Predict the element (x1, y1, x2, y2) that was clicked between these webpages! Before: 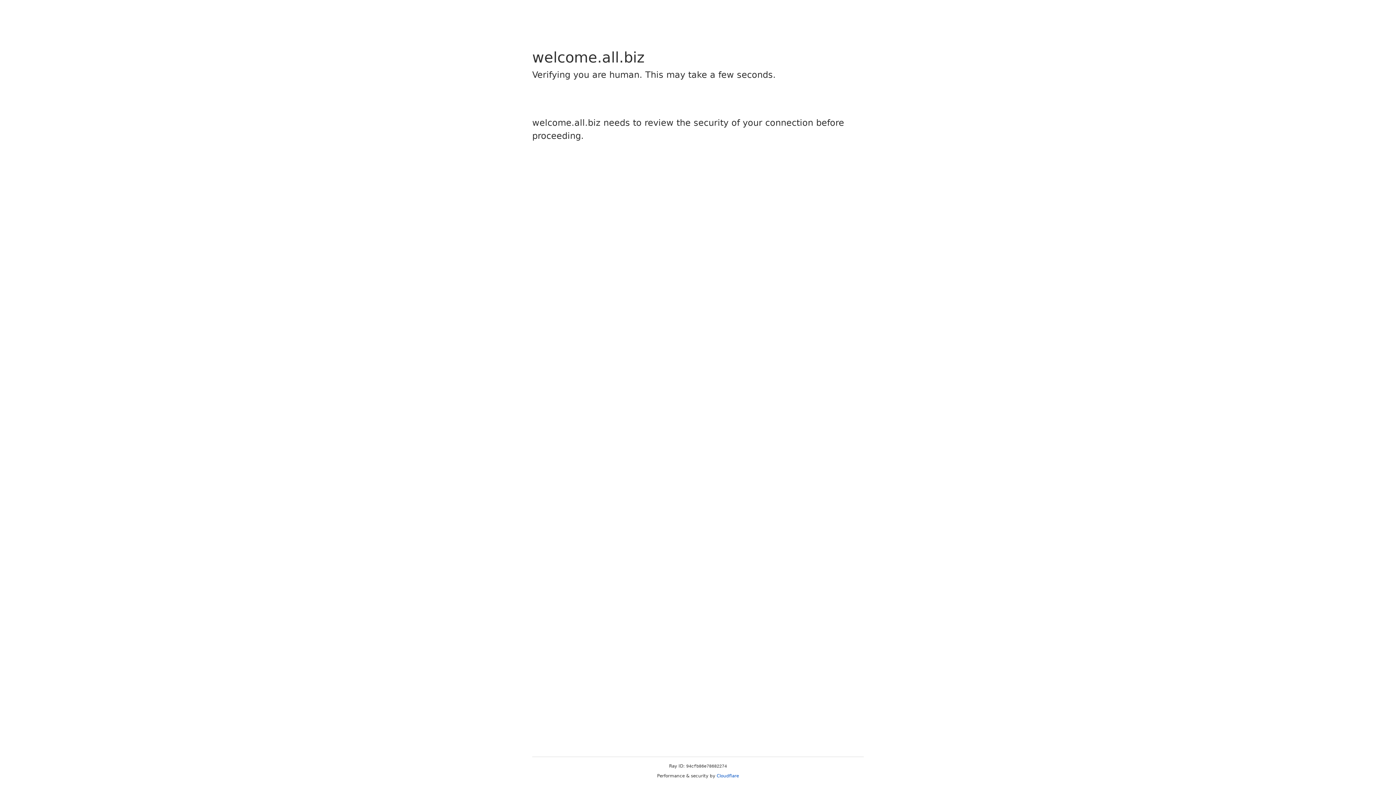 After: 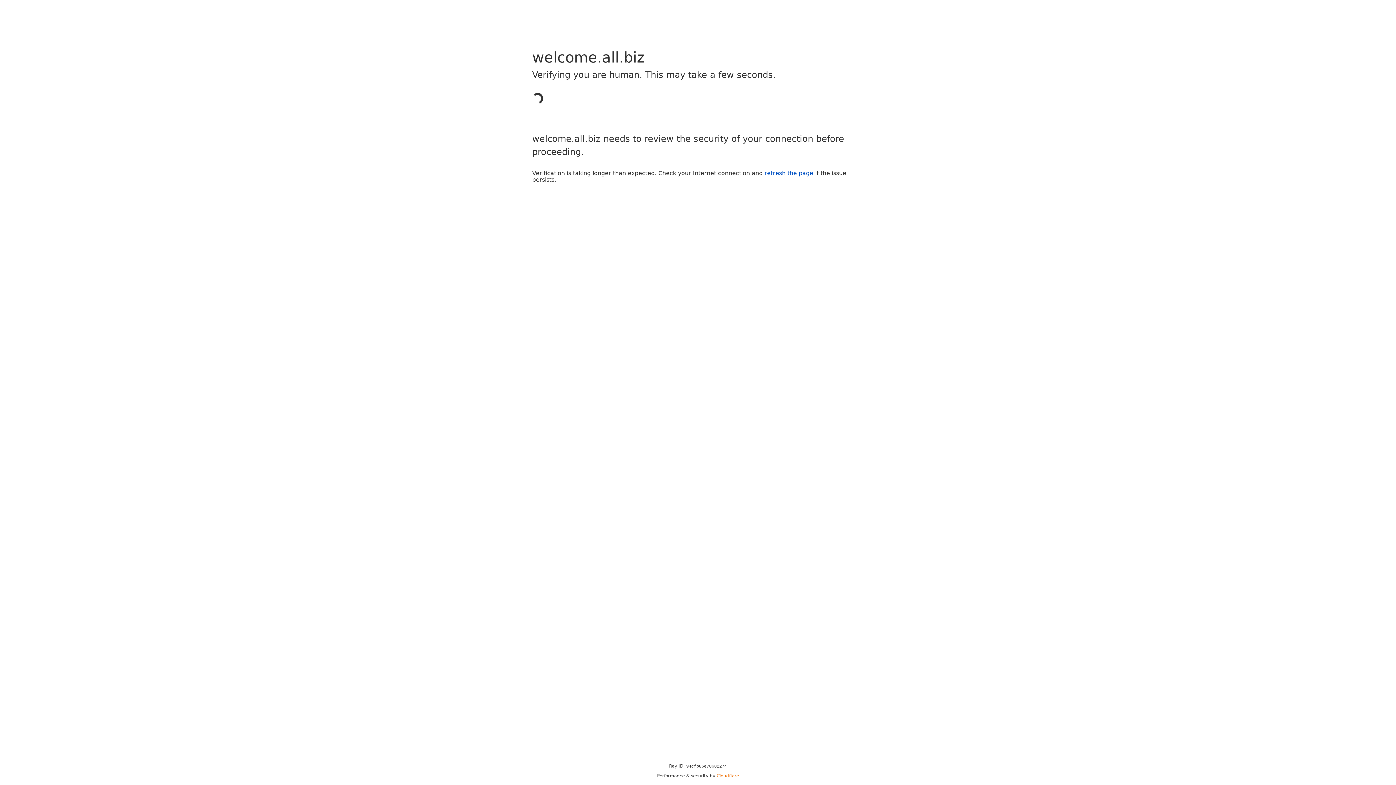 Action: label: Cloudflare bbox: (716, 773, 739, 778)